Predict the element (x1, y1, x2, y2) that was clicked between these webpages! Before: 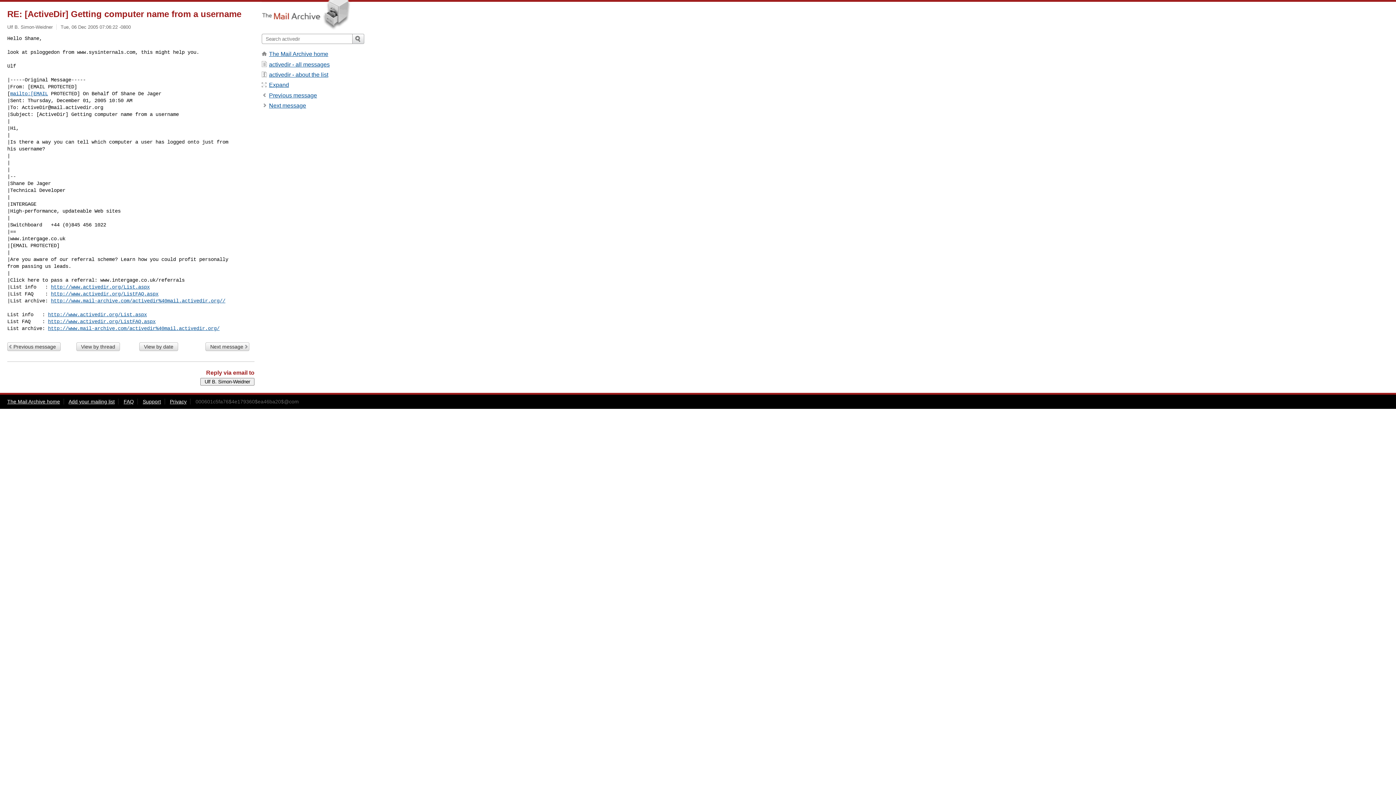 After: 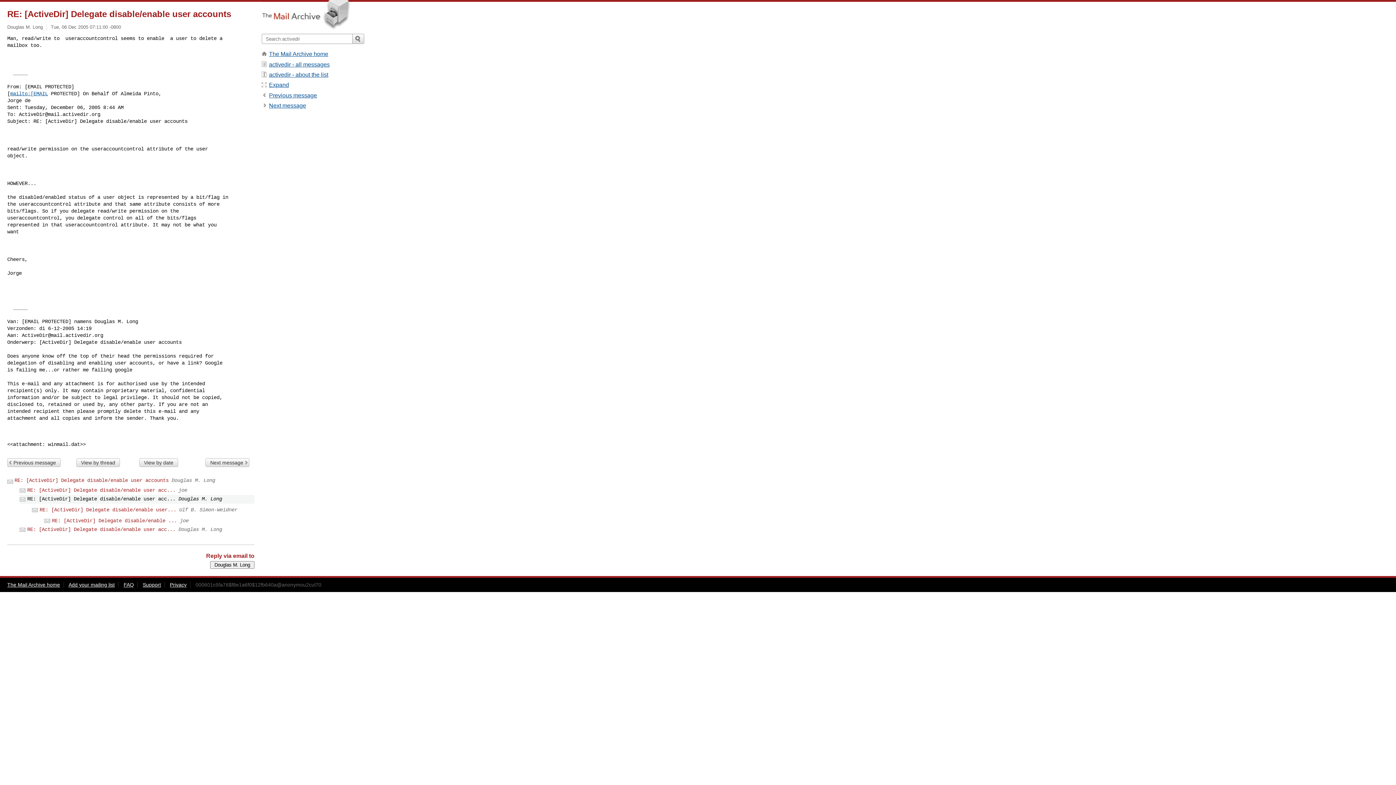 Action: label: Next message bbox: (205, 342, 249, 351)